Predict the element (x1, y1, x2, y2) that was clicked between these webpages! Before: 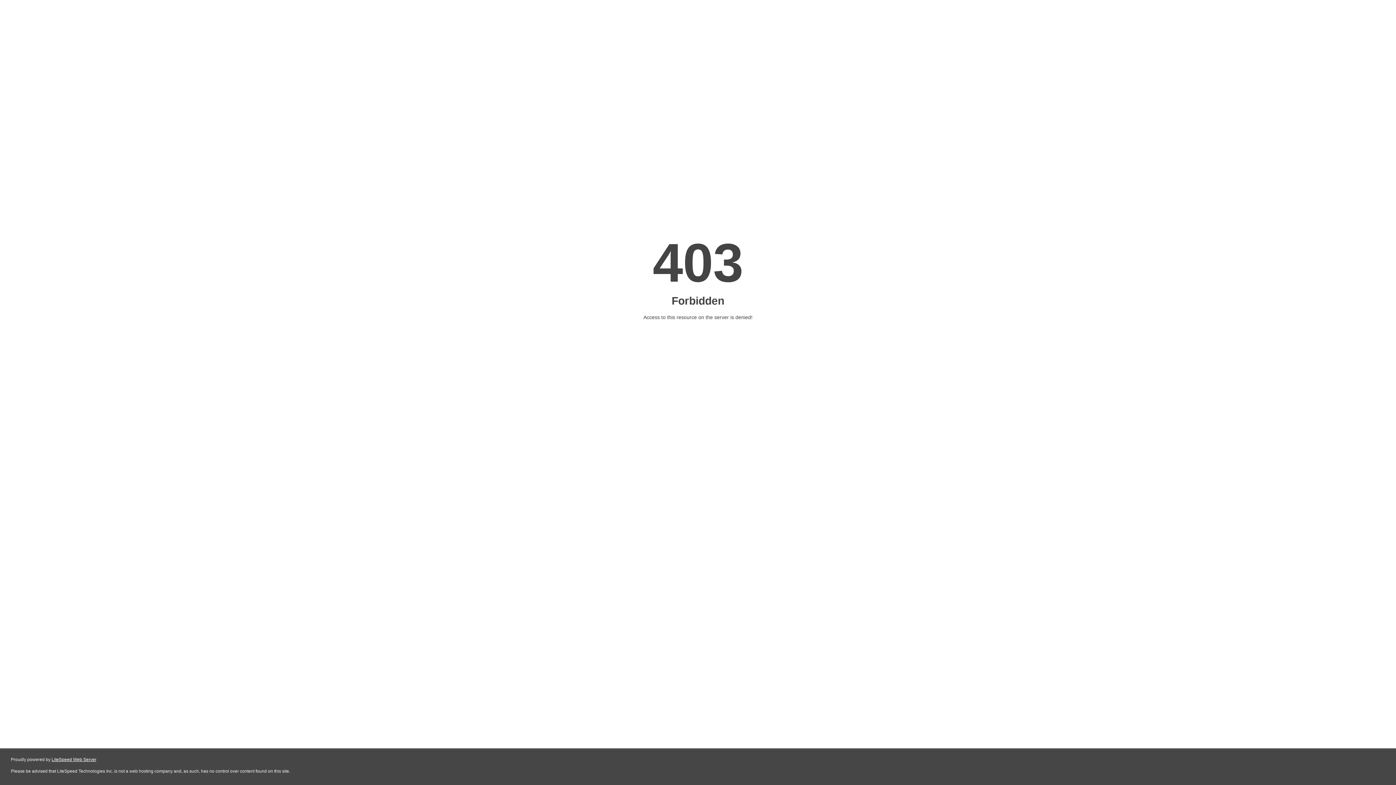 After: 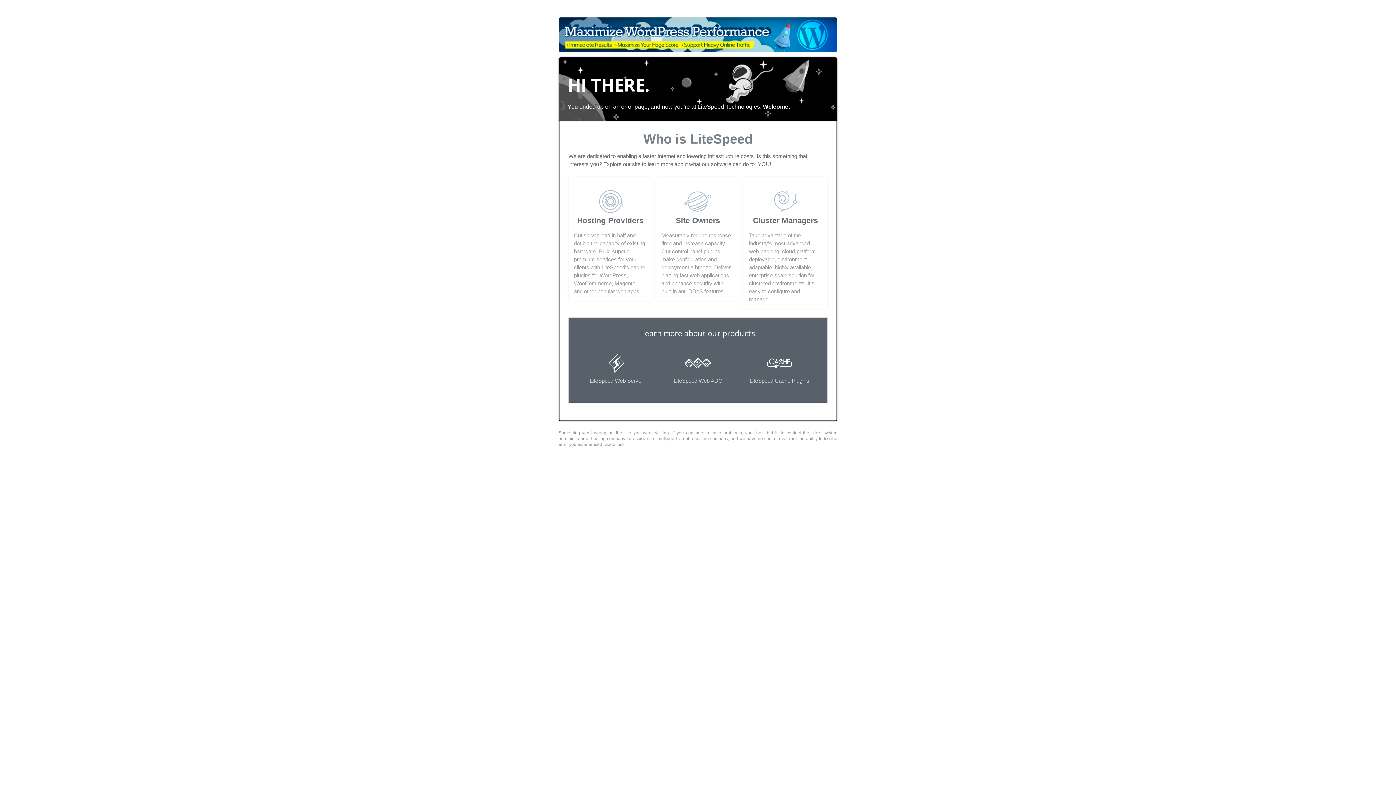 Action: label: LiteSpeed Web Server bbox: (51, 757, 96, 762)